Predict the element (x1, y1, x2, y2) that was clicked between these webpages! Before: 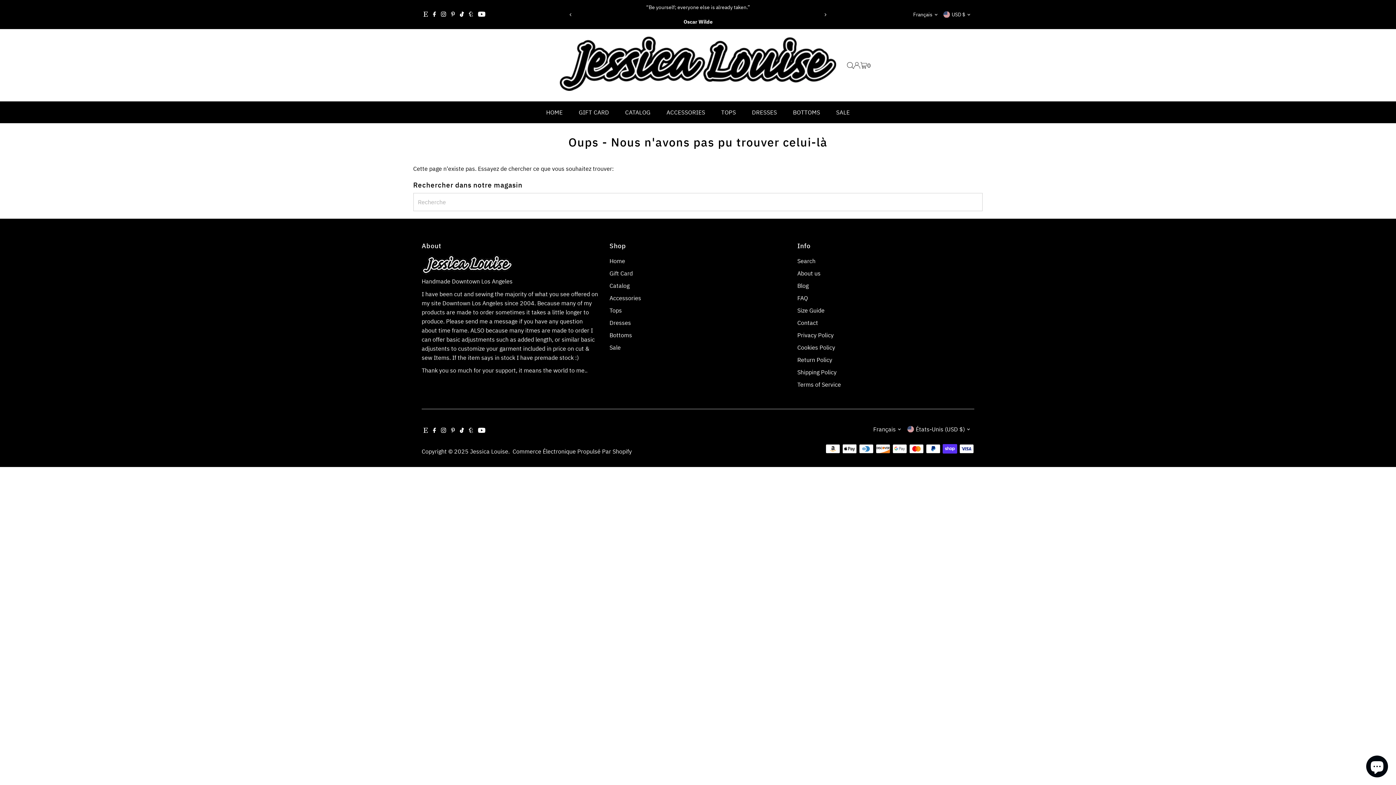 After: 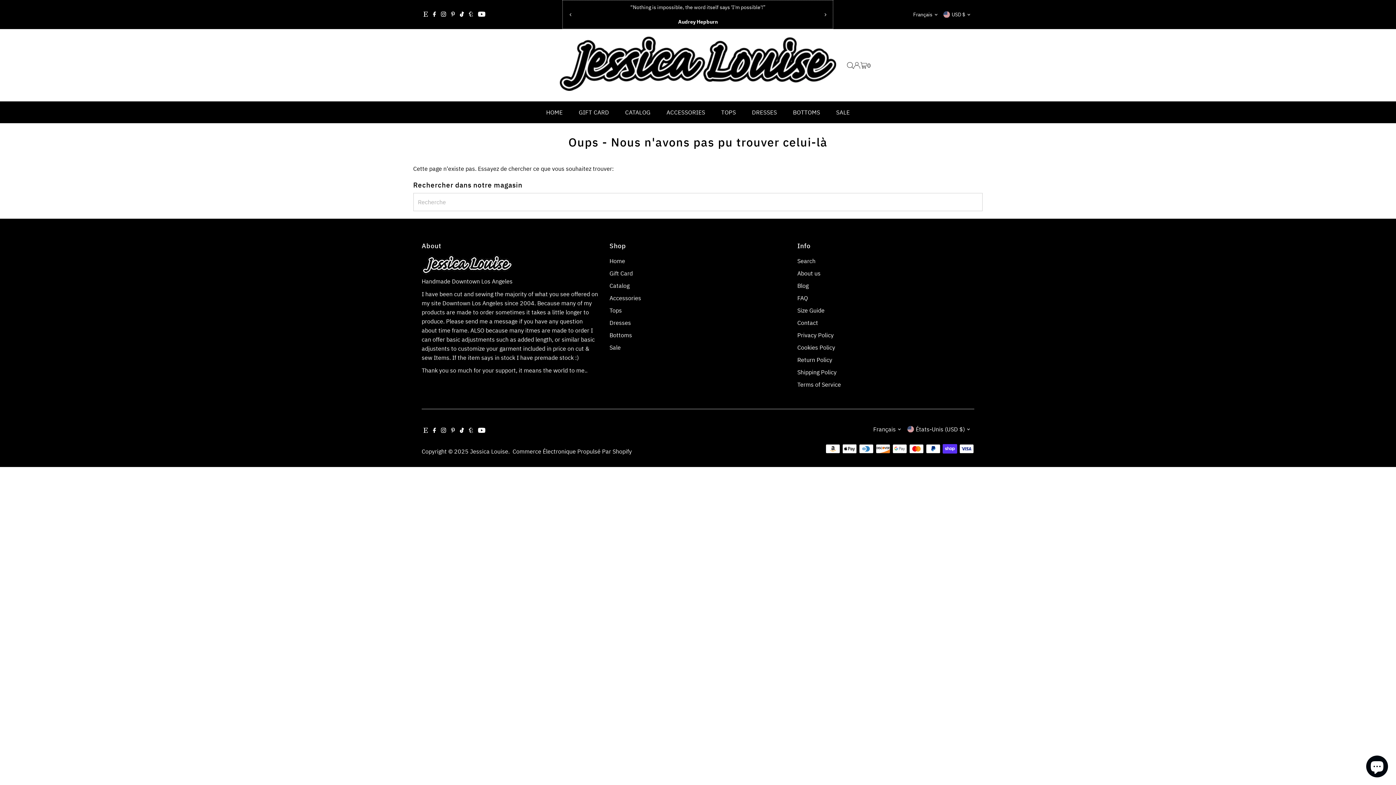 Action: label: Previous bbox: (562, 6, 579, 22)